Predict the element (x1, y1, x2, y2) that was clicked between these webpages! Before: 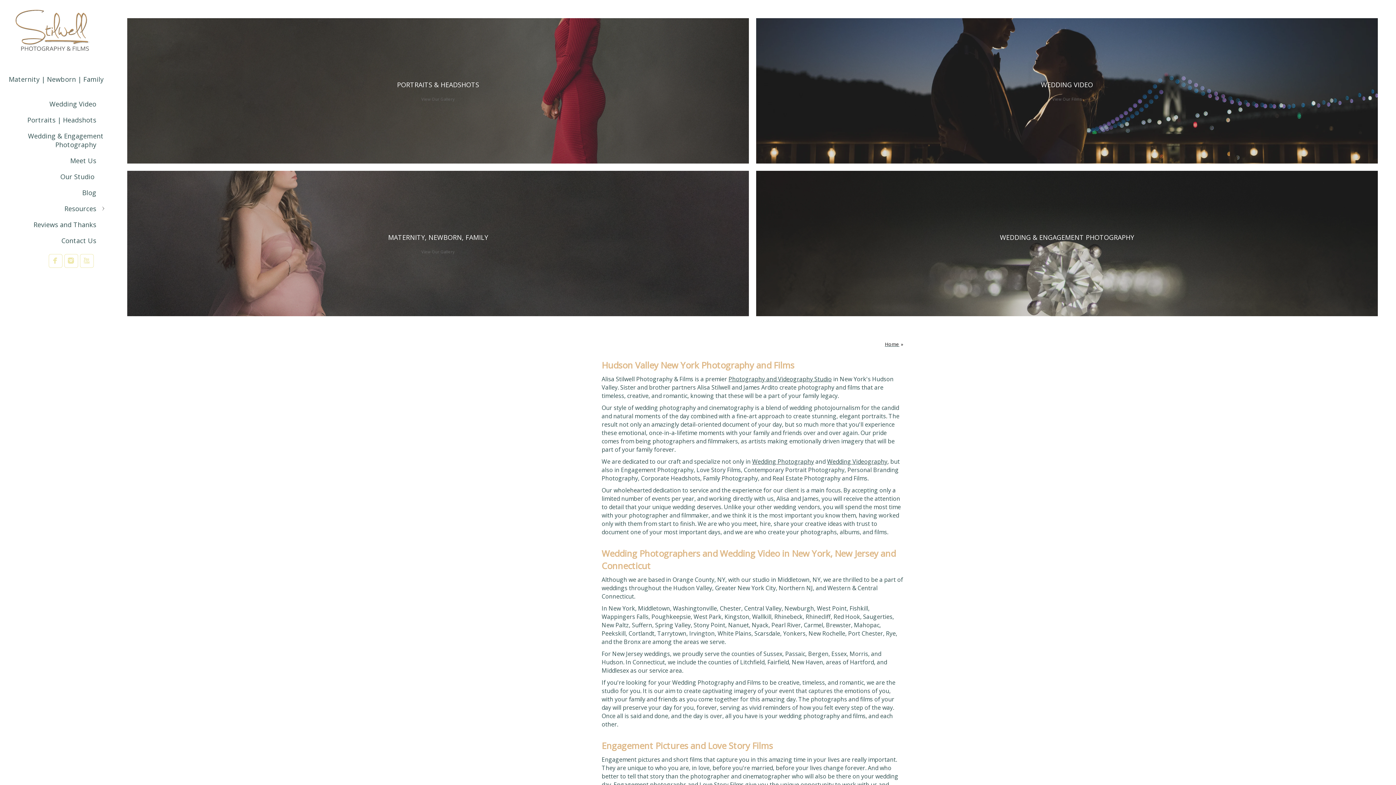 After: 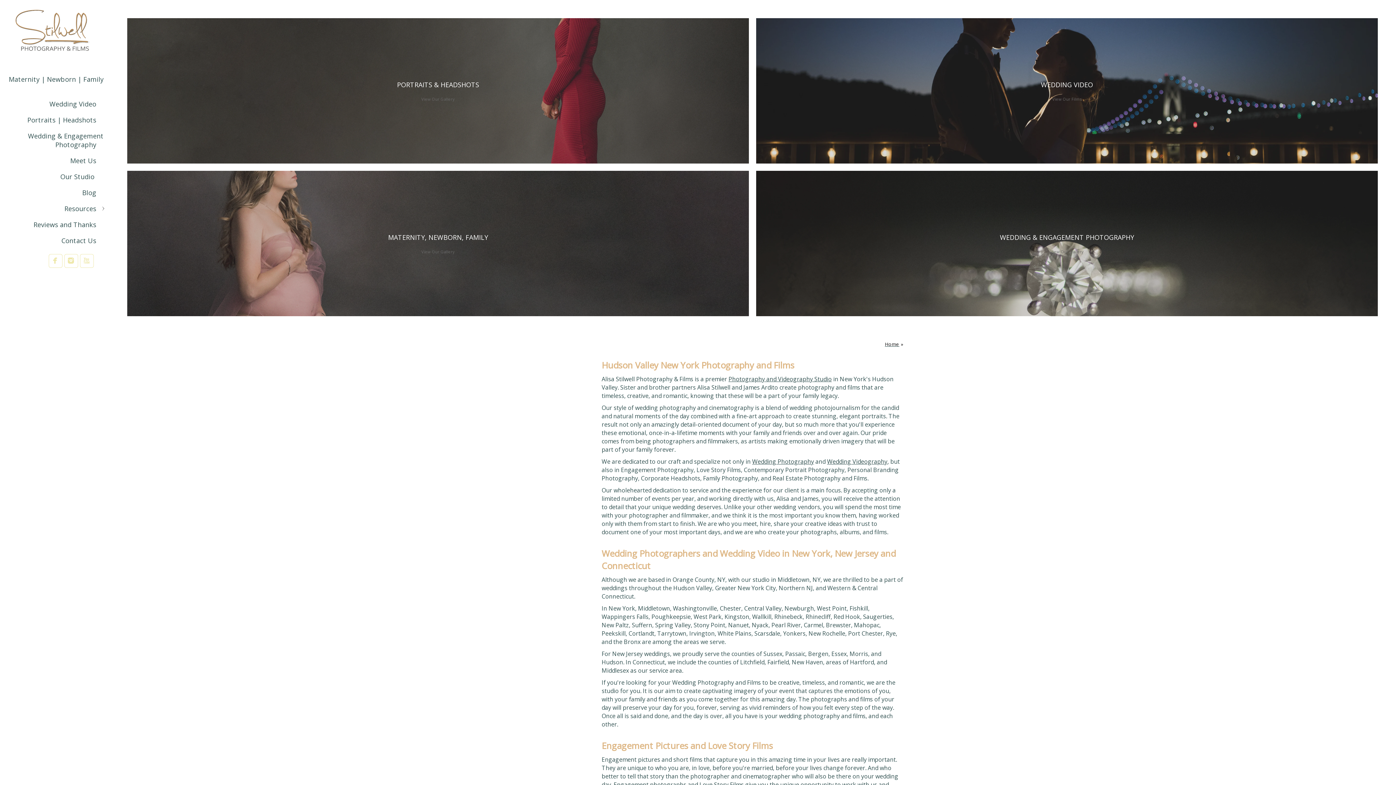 Action: label: Home bbox: (885, 341, 899, 347)